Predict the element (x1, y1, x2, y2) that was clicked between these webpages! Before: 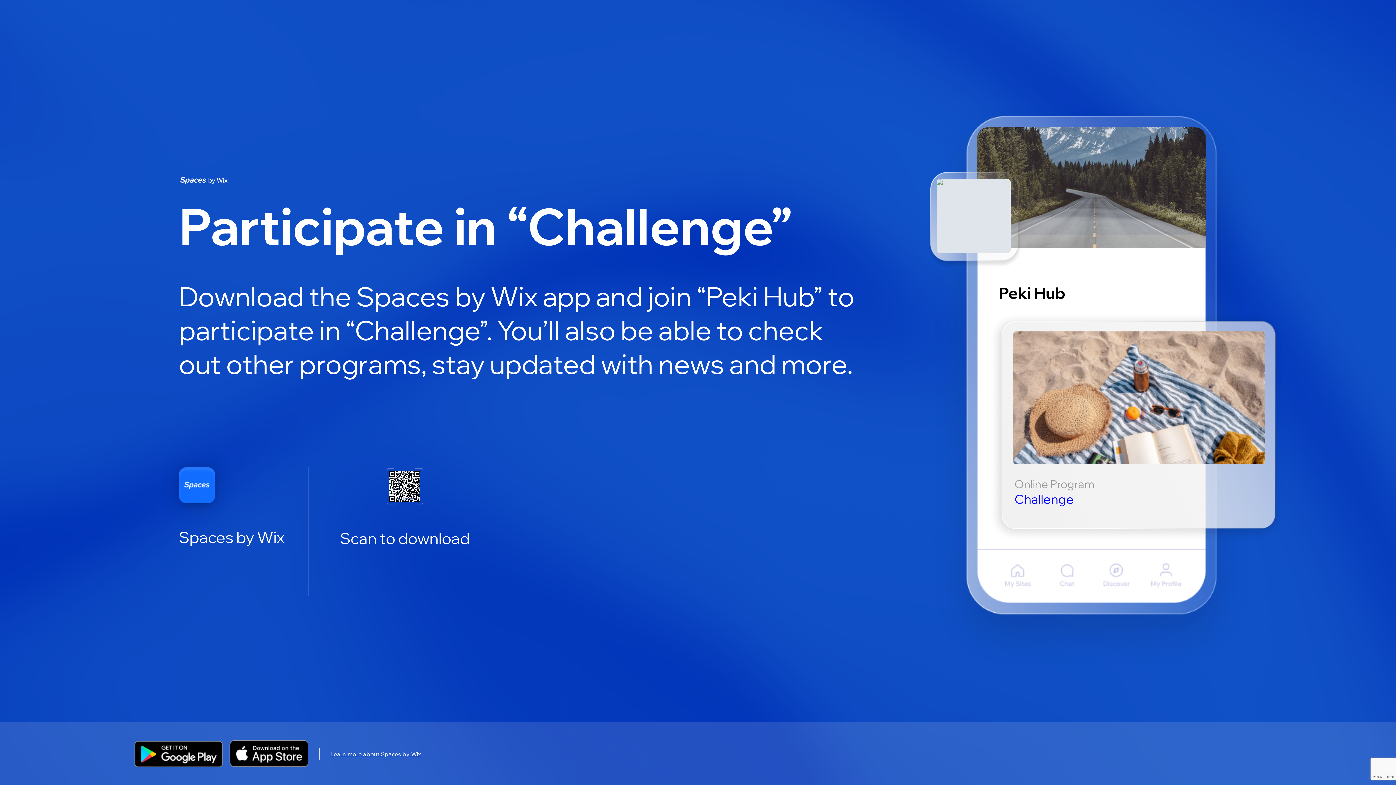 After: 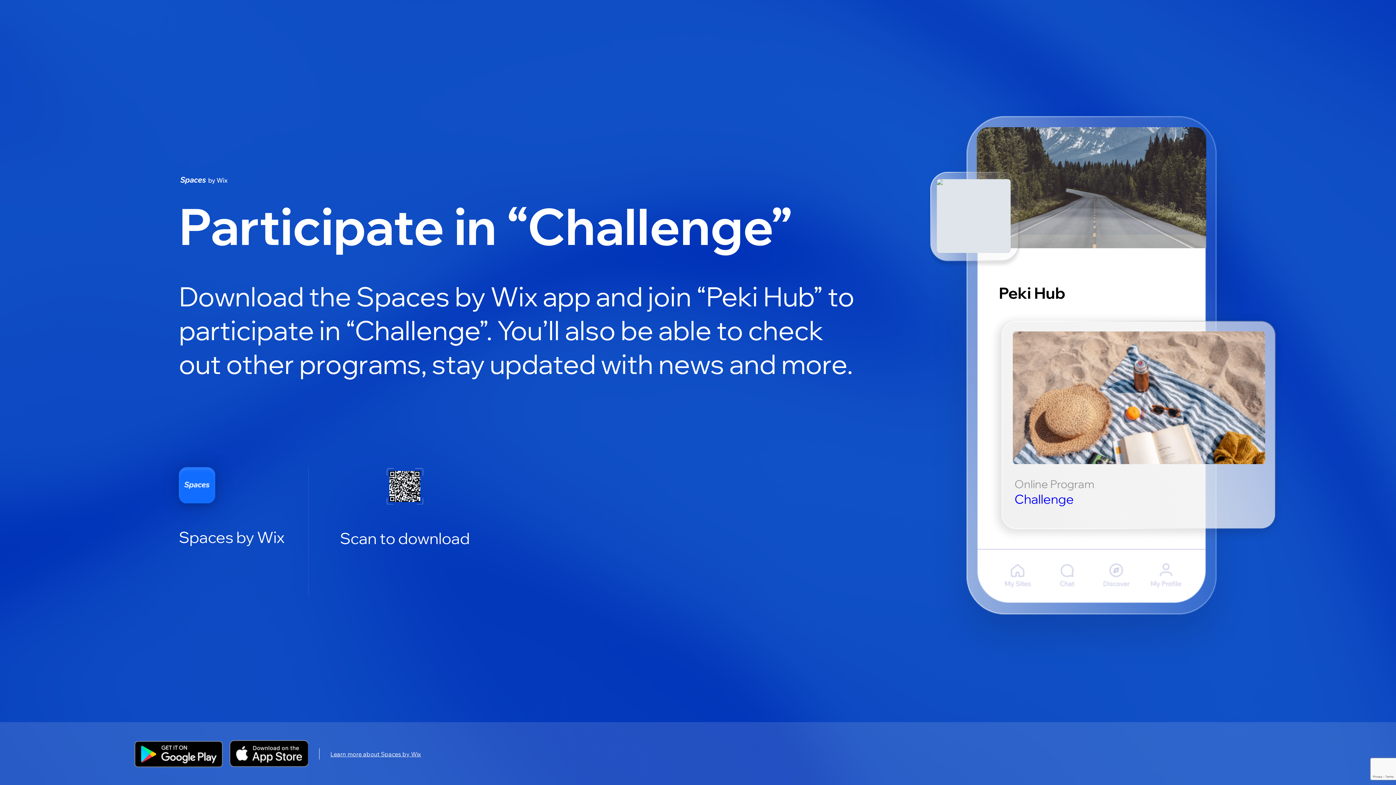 Action: label: Learn more about Spaces by Wix bbox: (330, 750, 421, 758)